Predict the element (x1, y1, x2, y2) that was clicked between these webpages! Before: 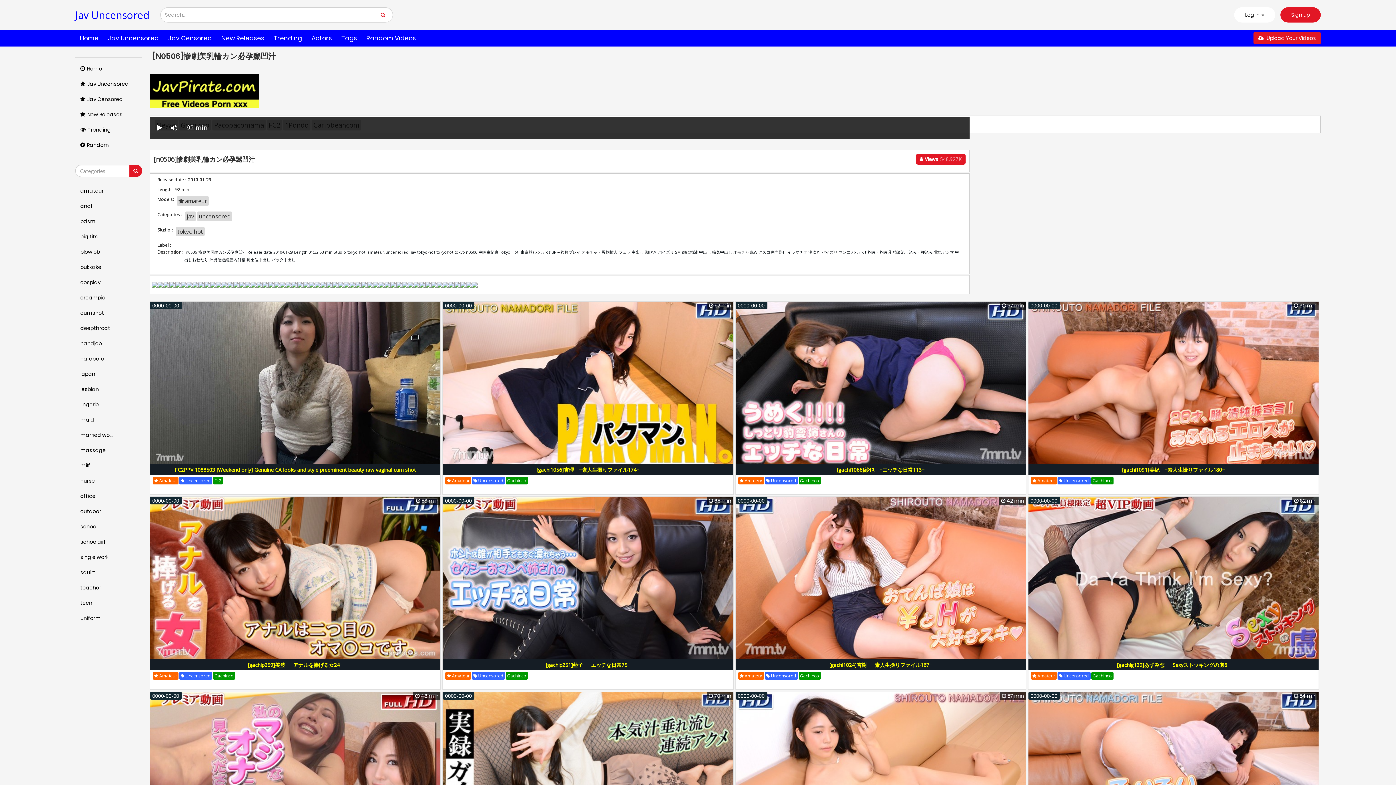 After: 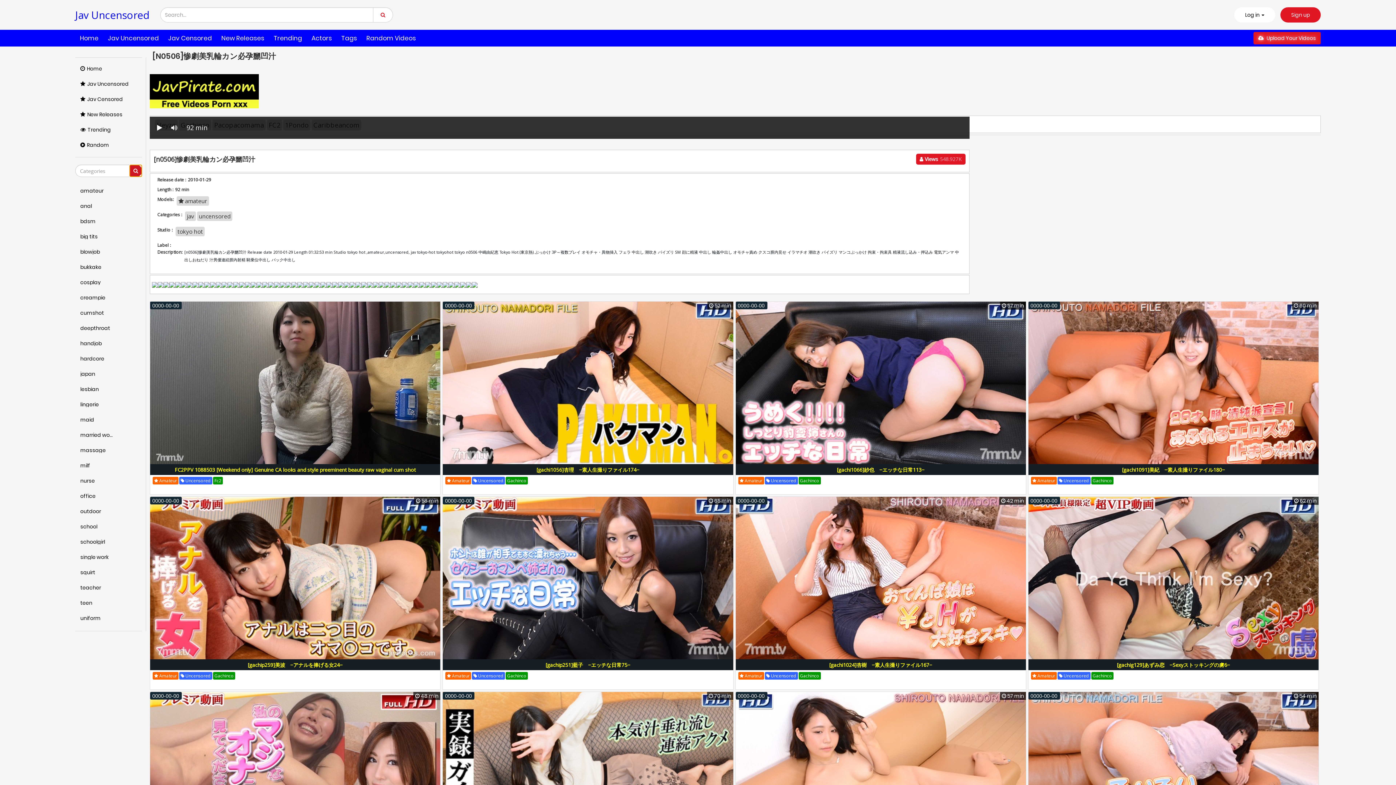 Action: bbox: (129, 164, 142, 177)